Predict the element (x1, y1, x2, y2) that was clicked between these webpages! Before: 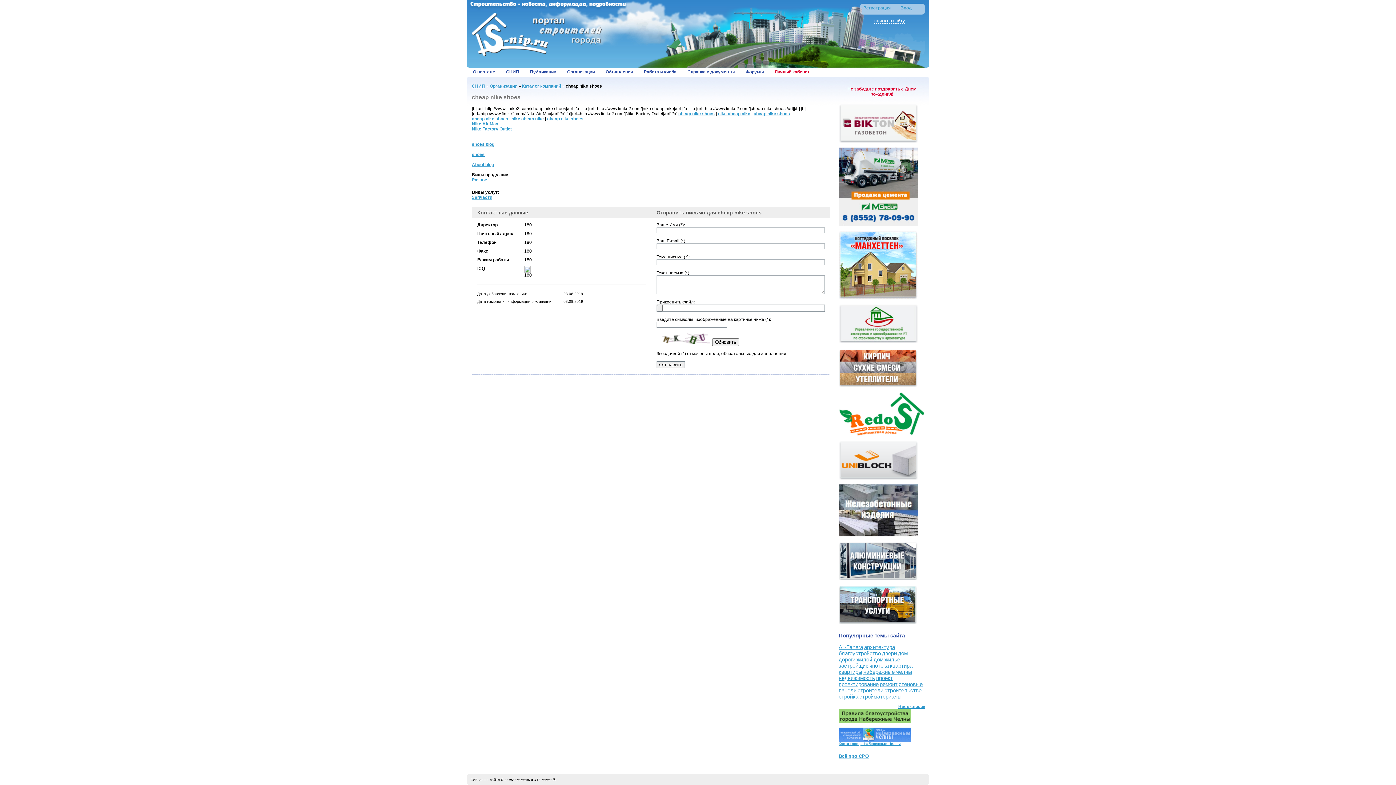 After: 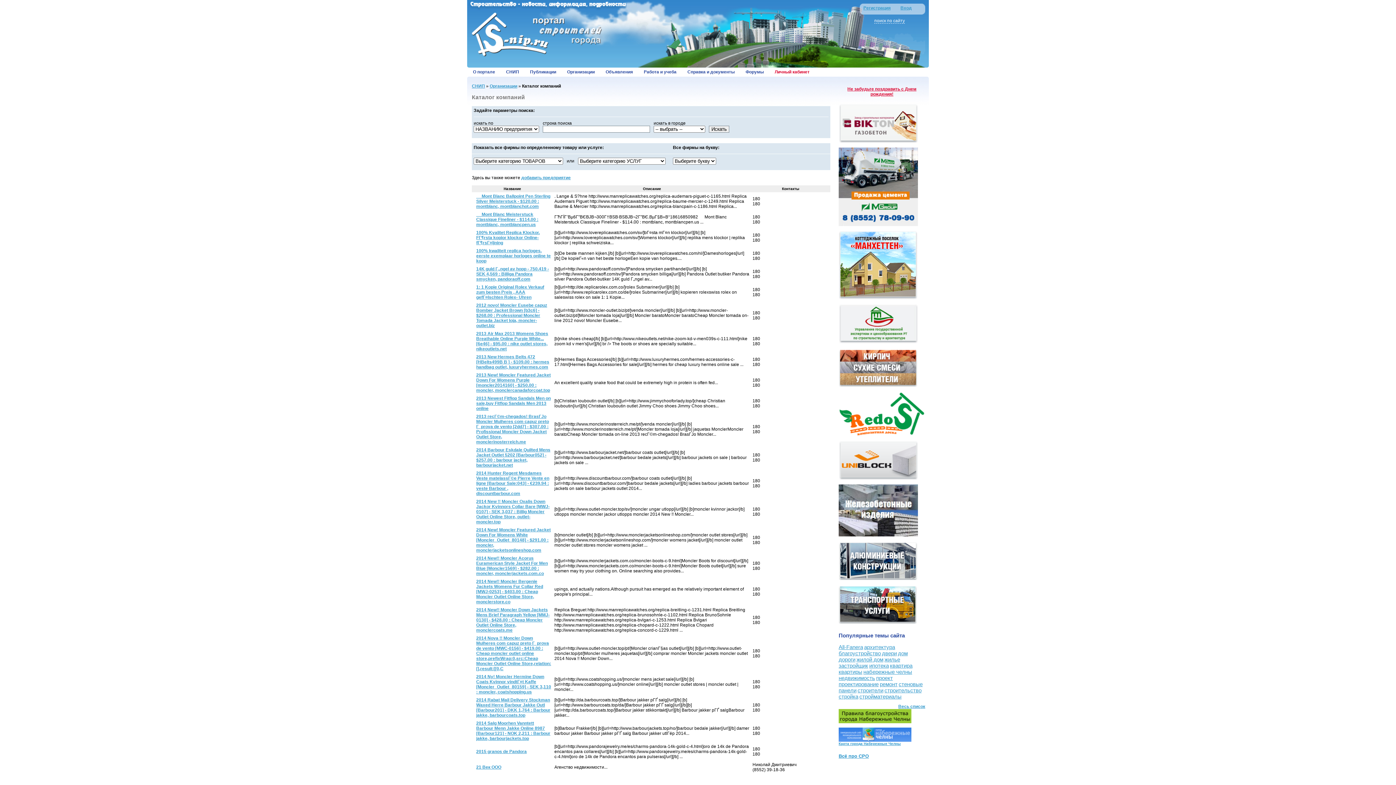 Action: label: Организации bbox: (561, 68, 600, 76)